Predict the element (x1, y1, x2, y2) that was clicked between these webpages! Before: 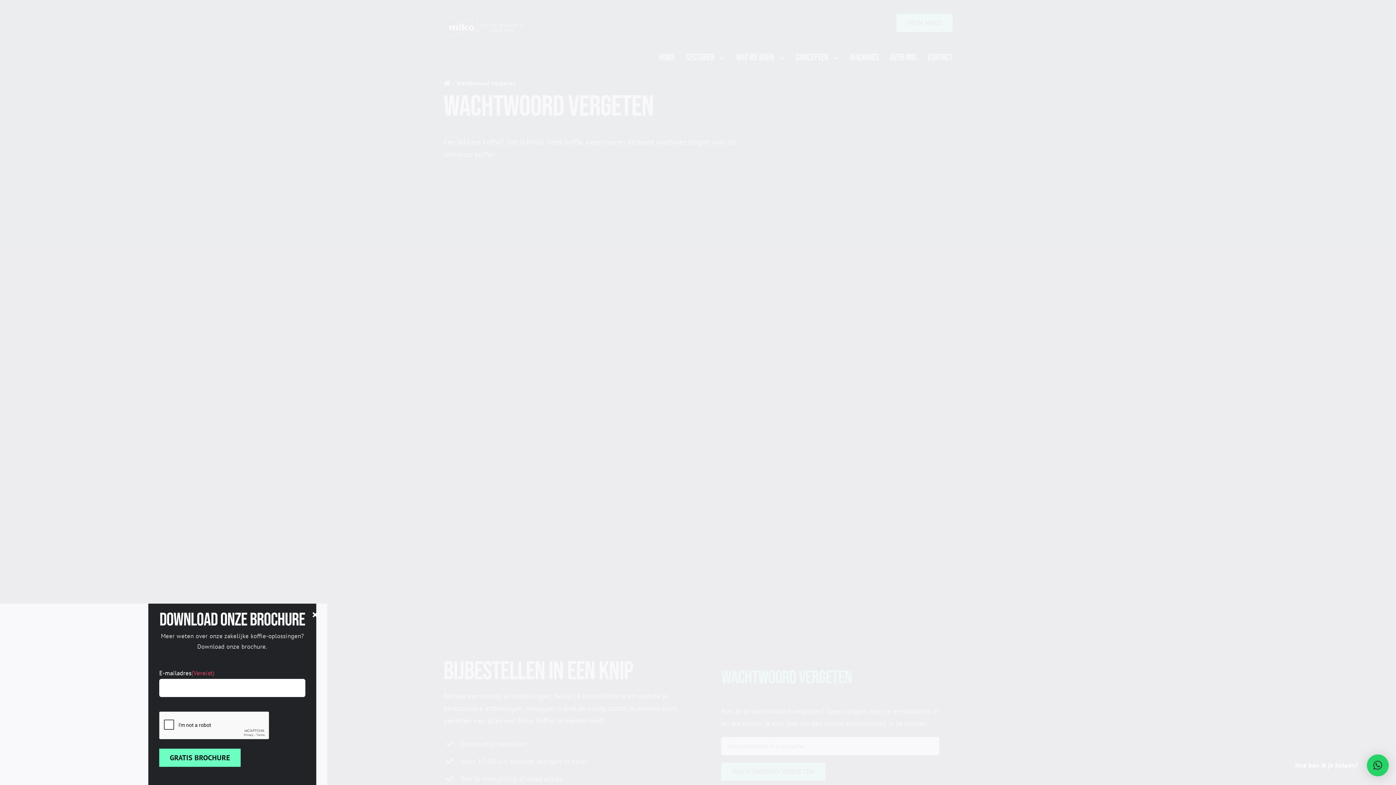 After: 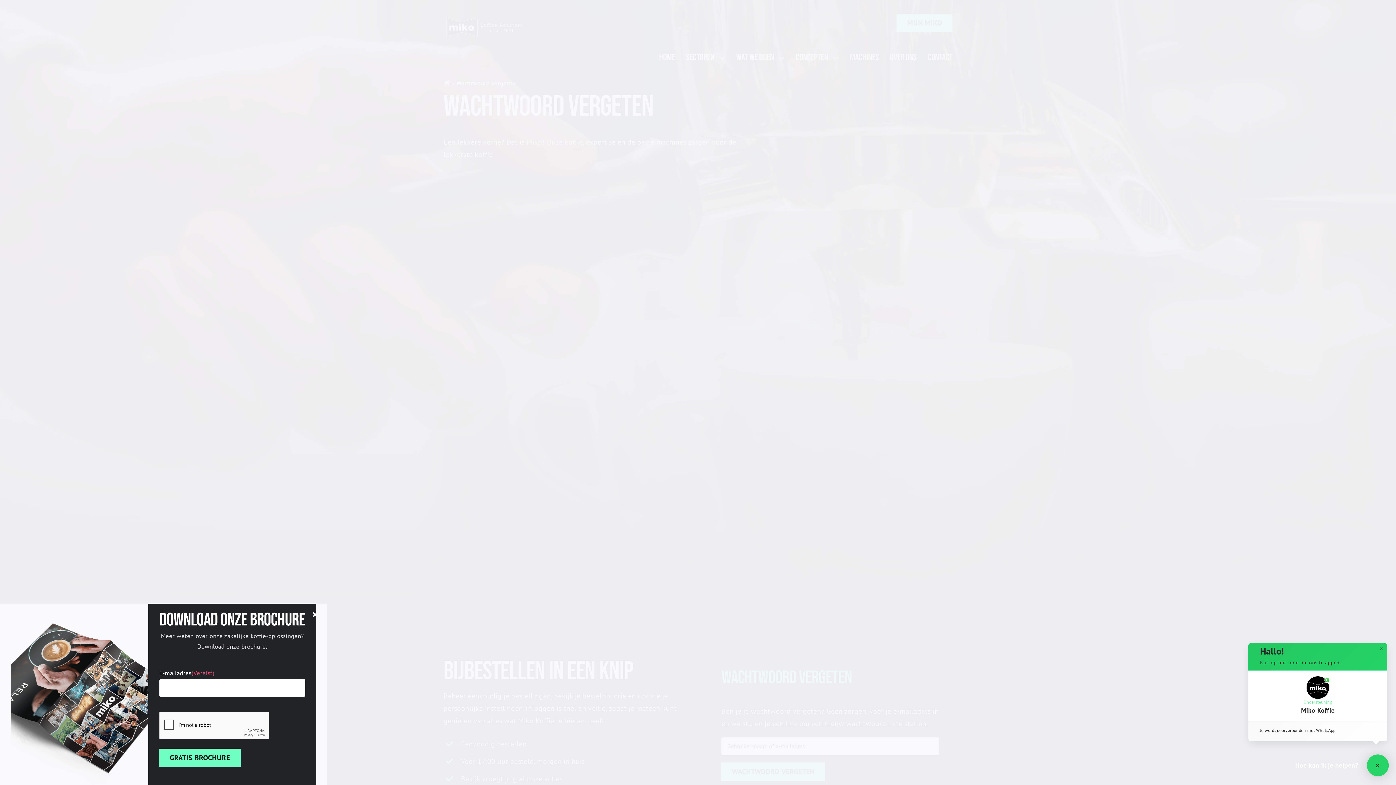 Action: label: ×
Hoe kan ik je helpen? bbox: (1367, 754, 1389, 776)